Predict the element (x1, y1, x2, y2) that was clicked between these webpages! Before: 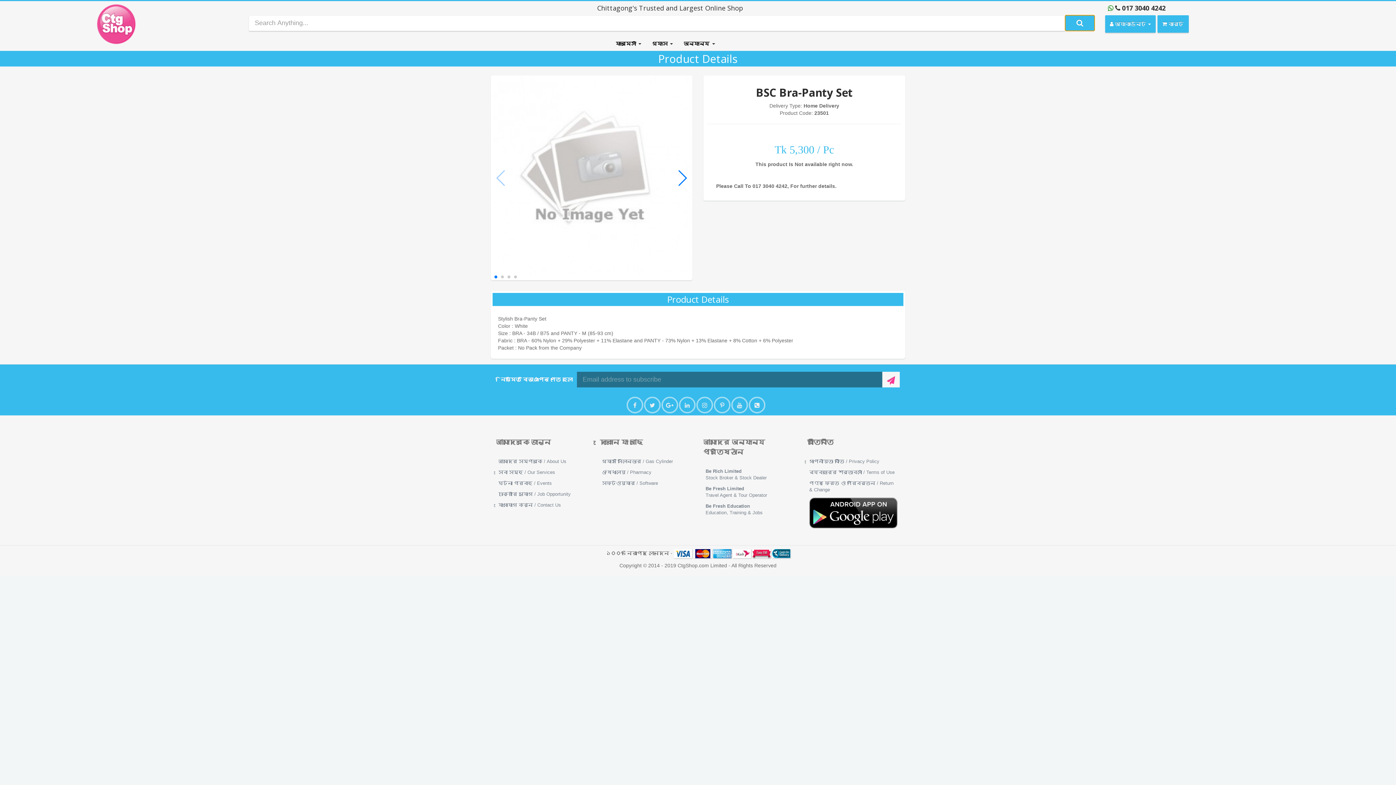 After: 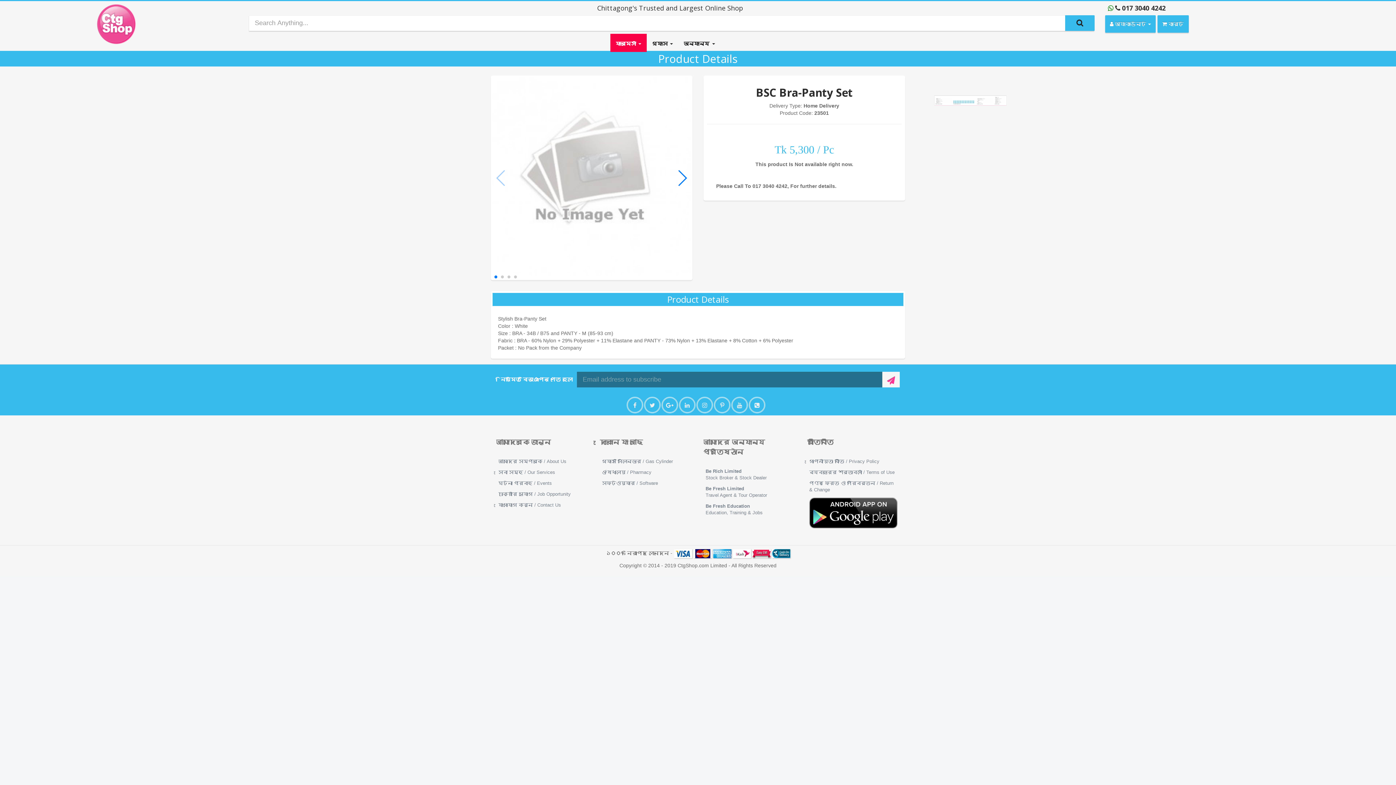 Action: bbox: (610, 33, 646, 52) label: ফার্মেসী 